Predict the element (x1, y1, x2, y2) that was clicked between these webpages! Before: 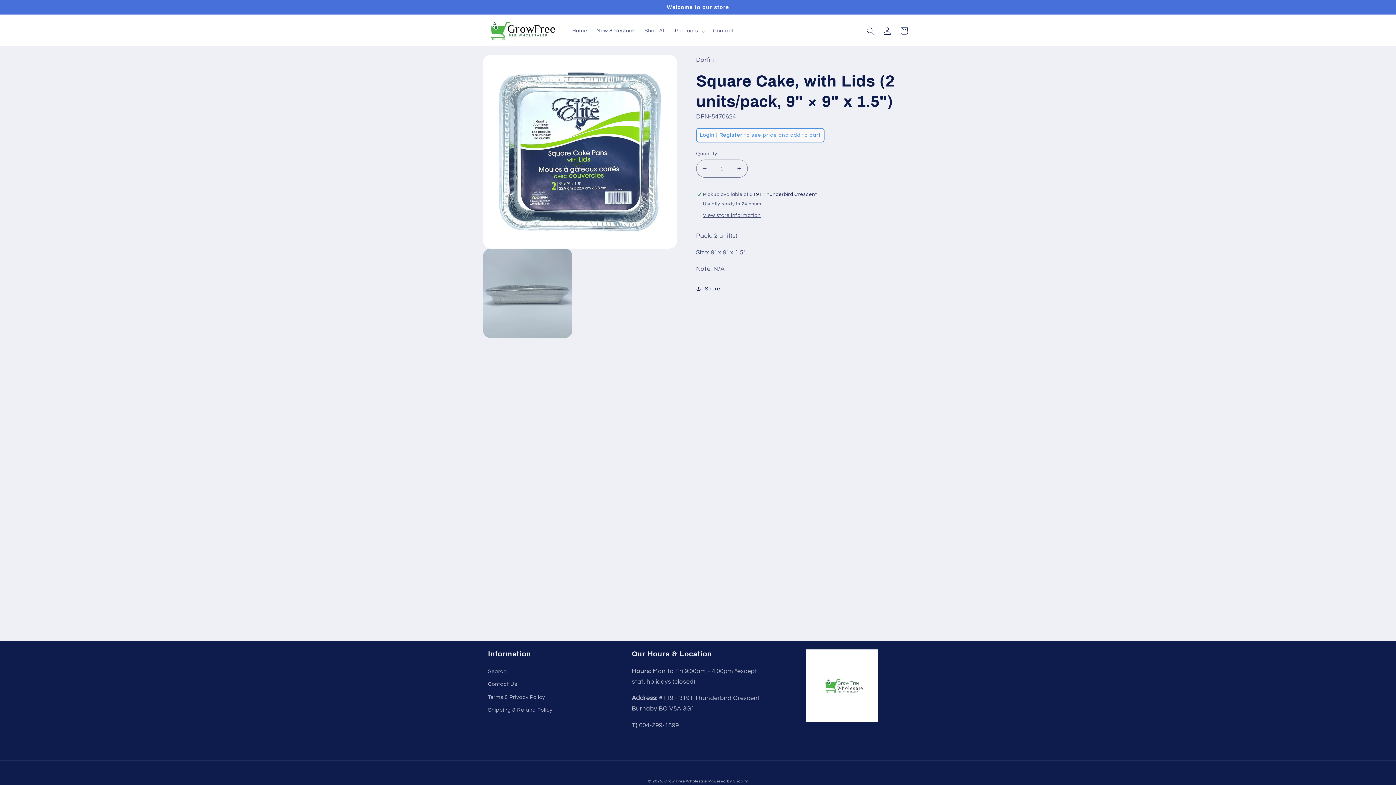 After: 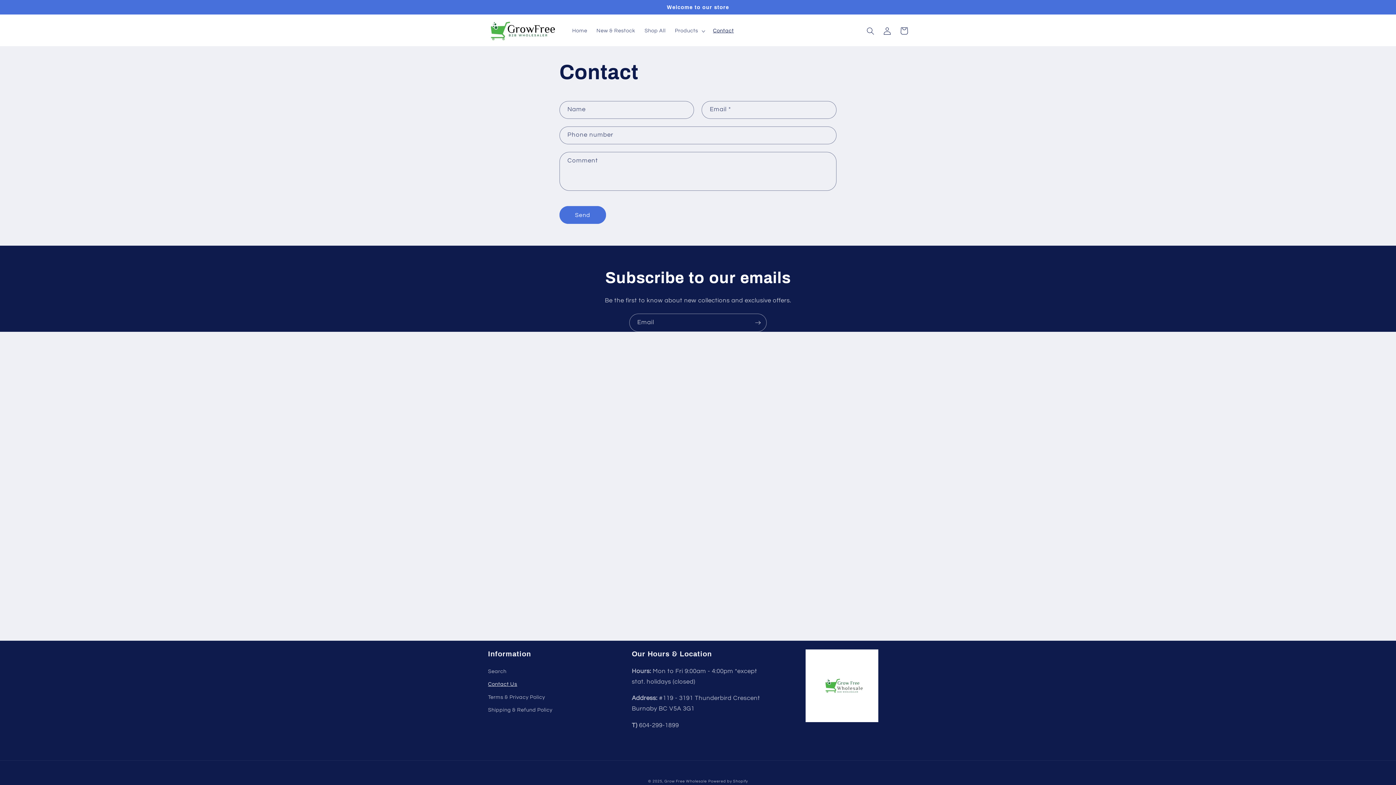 Action: label: Contact Us bbox: (488, 678, 517, 691)